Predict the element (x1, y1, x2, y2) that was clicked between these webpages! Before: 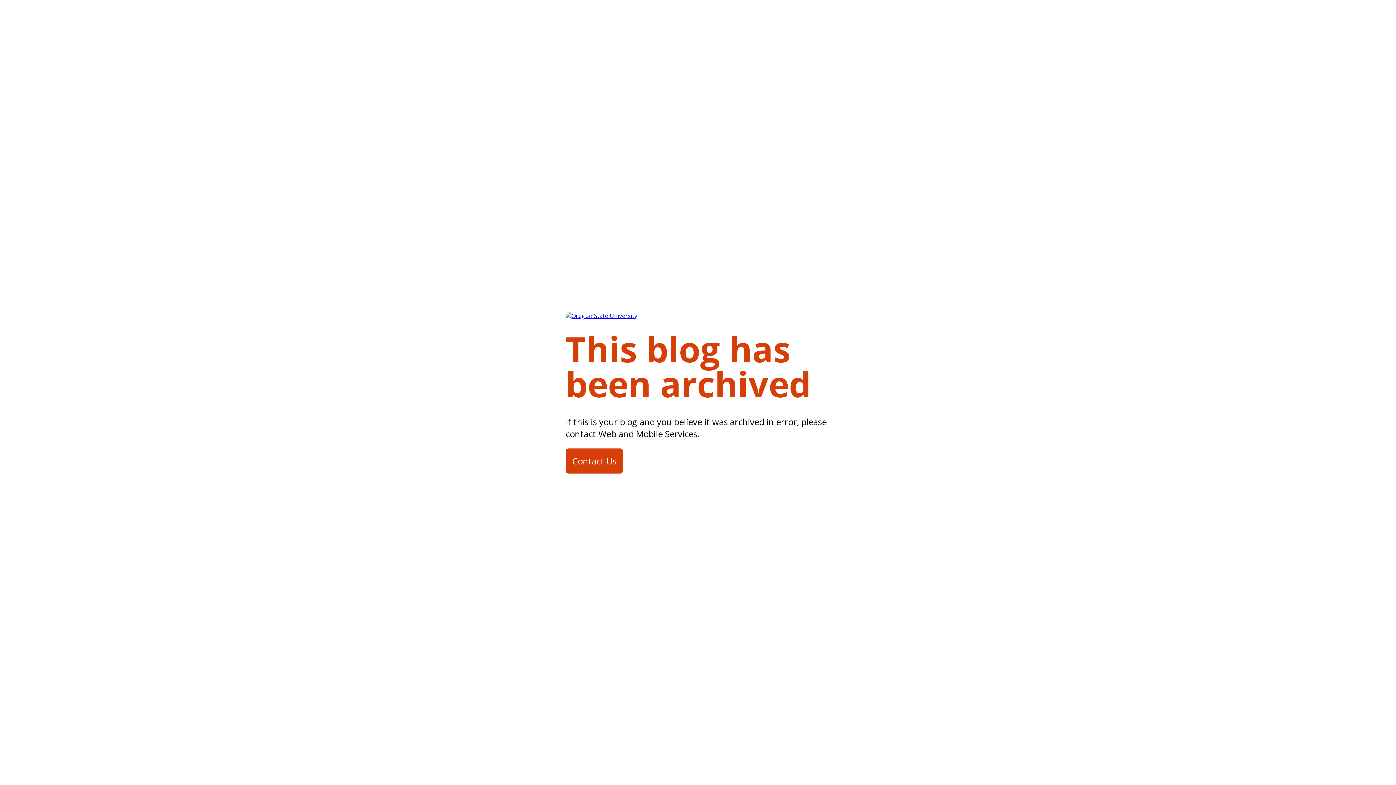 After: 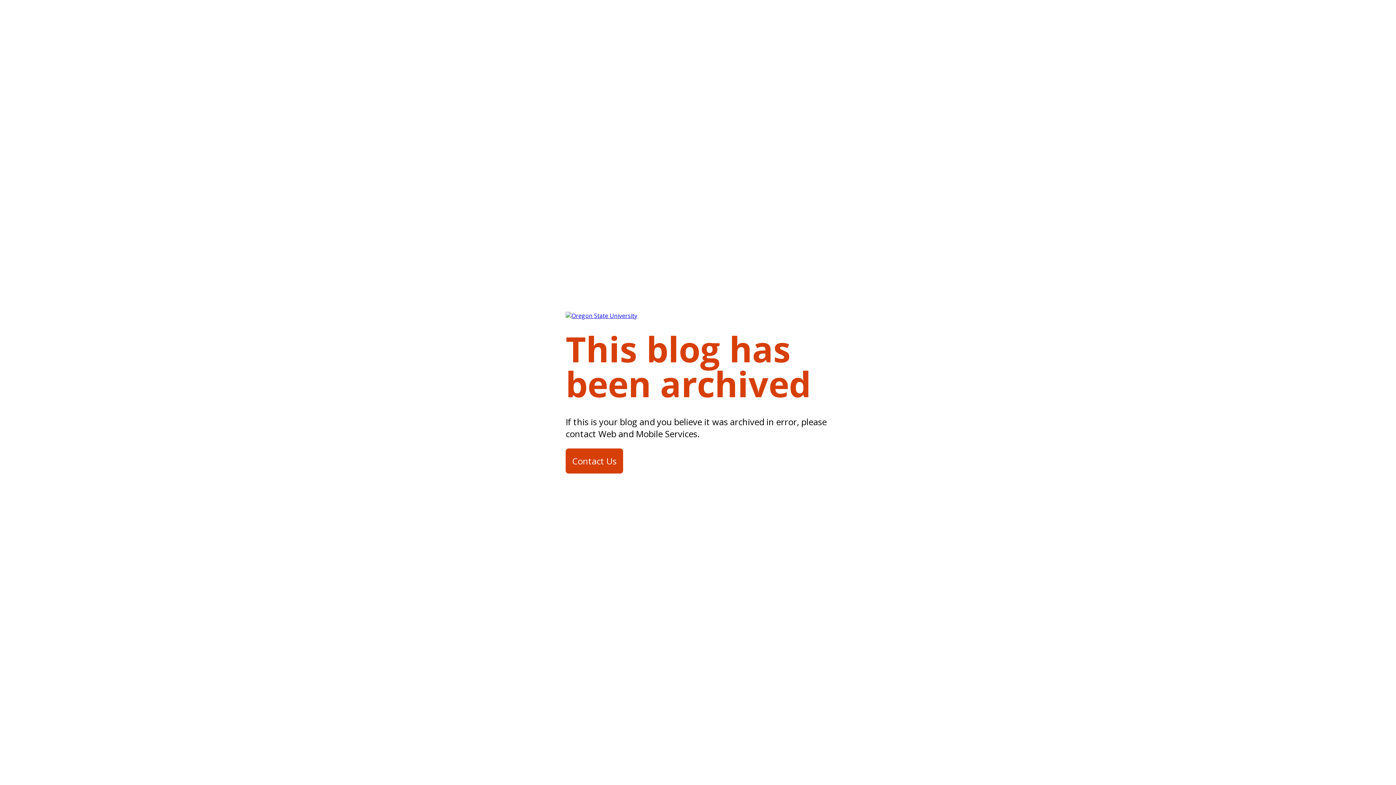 Action: bbox: (565, 448, 623, 473) label: Contact Us